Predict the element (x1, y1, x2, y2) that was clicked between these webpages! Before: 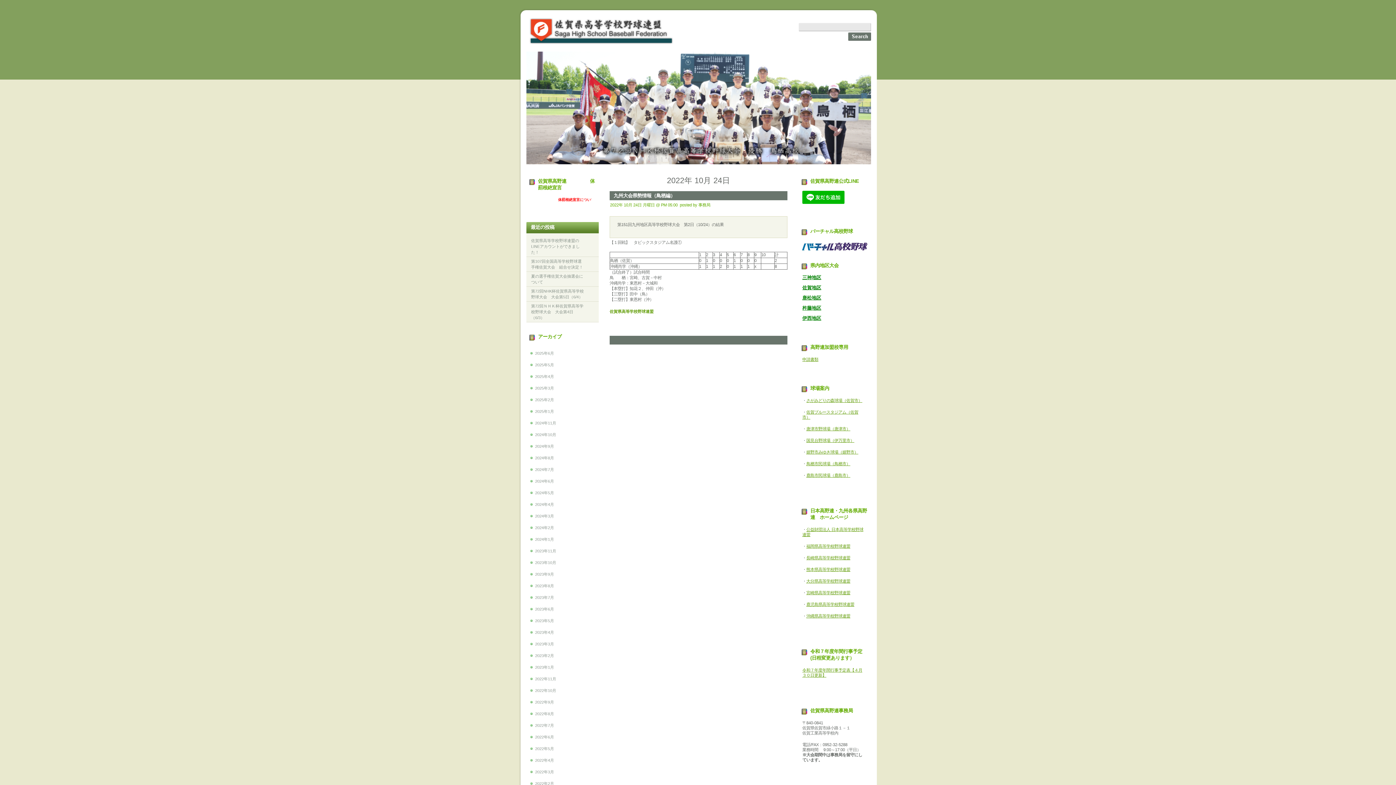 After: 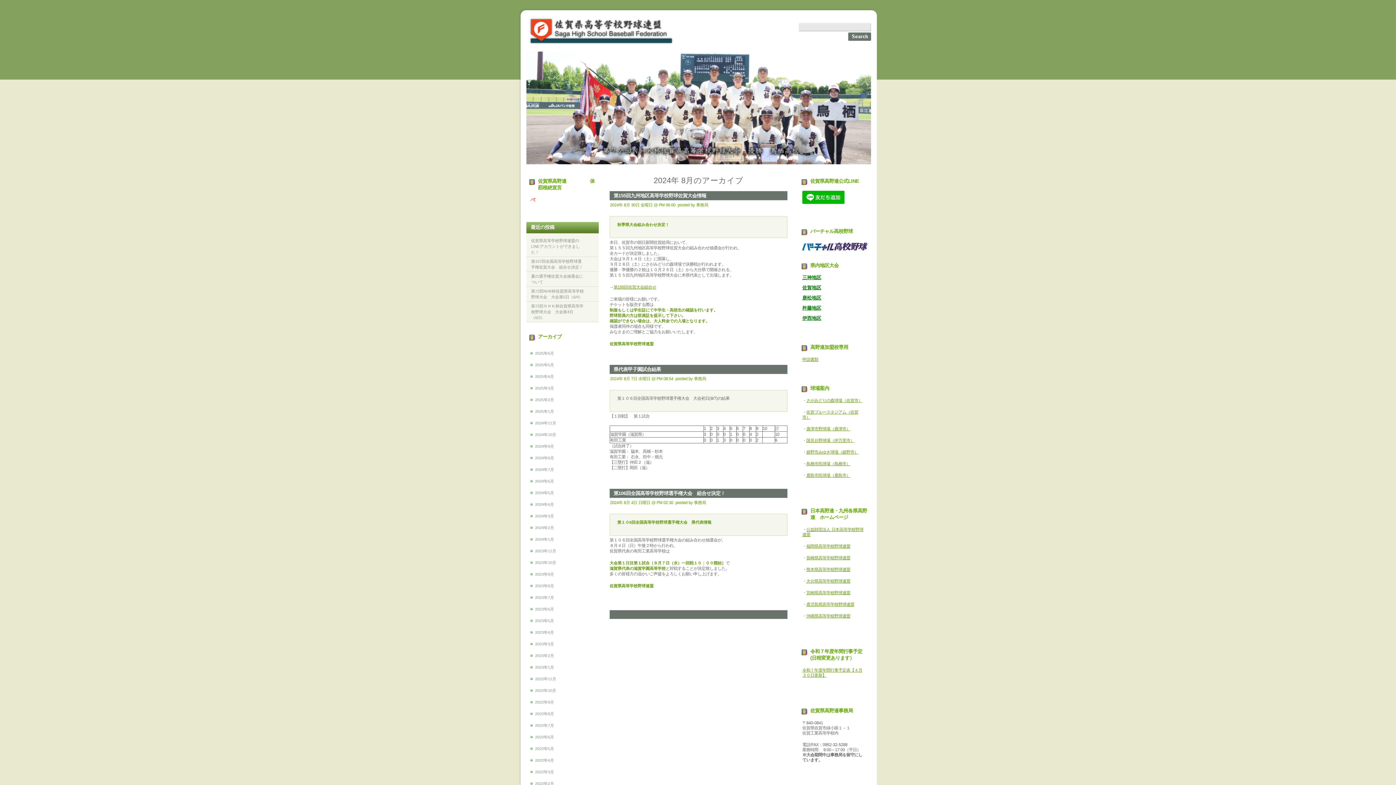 Action: bbox: (535, 456, 554, 460) label: 2024年8月